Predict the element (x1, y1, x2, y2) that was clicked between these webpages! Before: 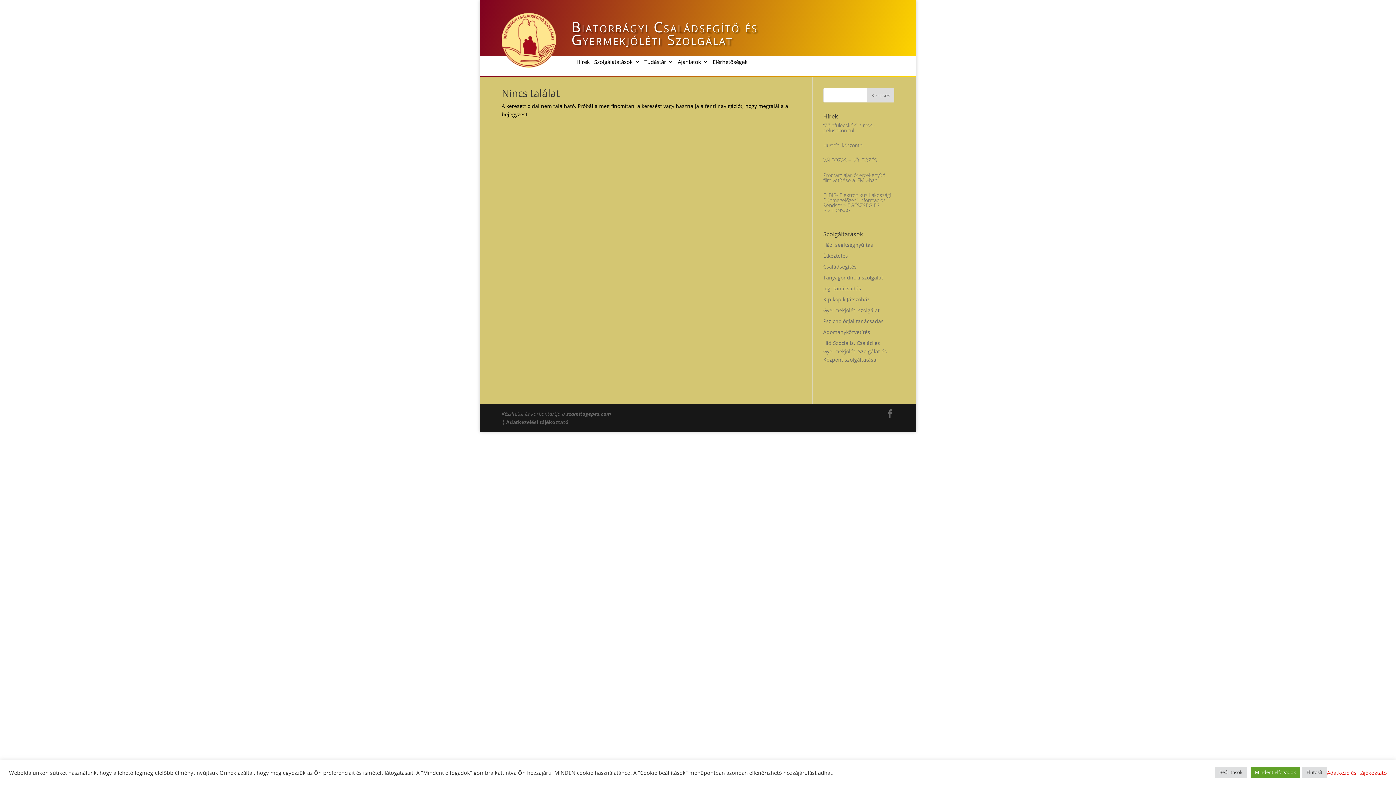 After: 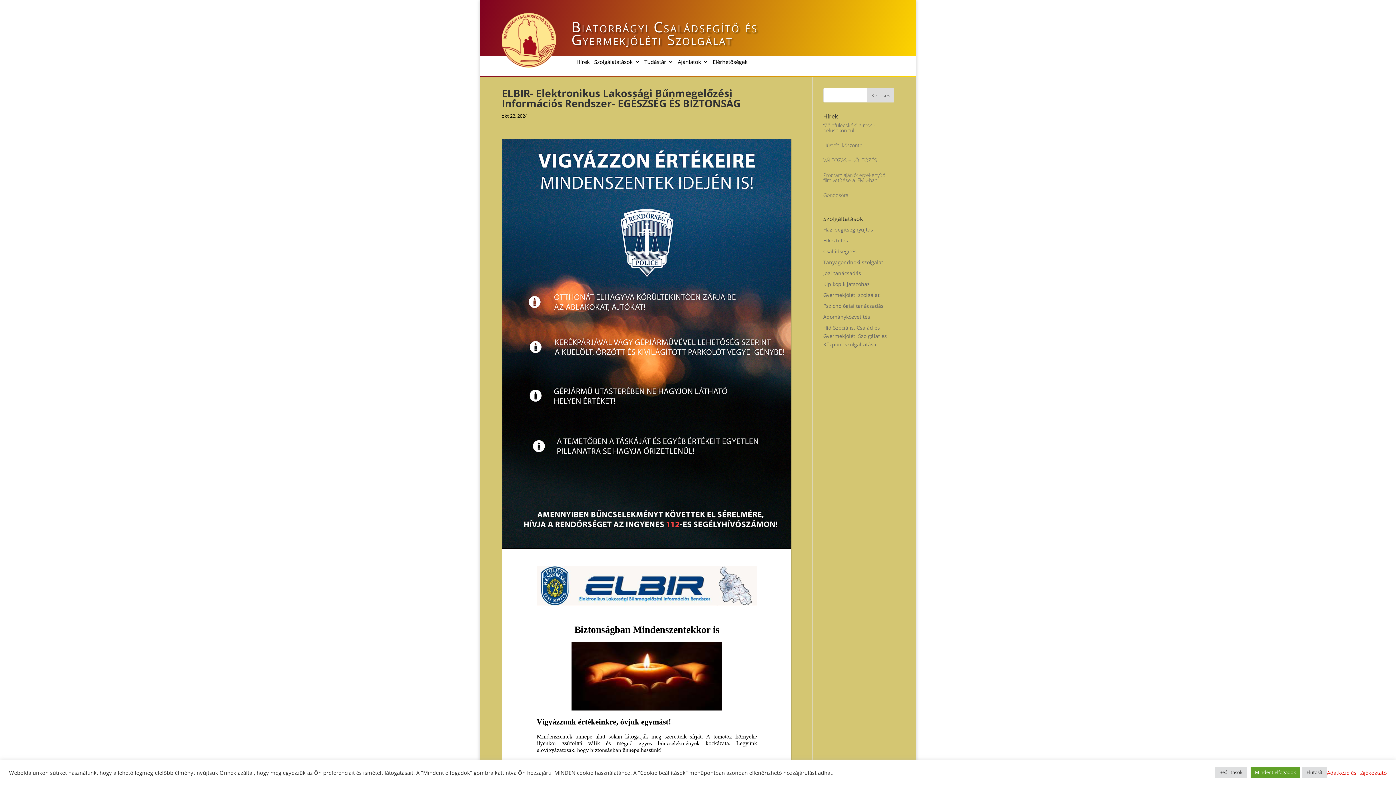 Action: bbox: (823, 191, 891, 213) label: ELBIR- Elektronikus Lakossági Bűnmegelőzési Információs Rendszer- EGÉSZSÉG ÉS BIZTONSÁG